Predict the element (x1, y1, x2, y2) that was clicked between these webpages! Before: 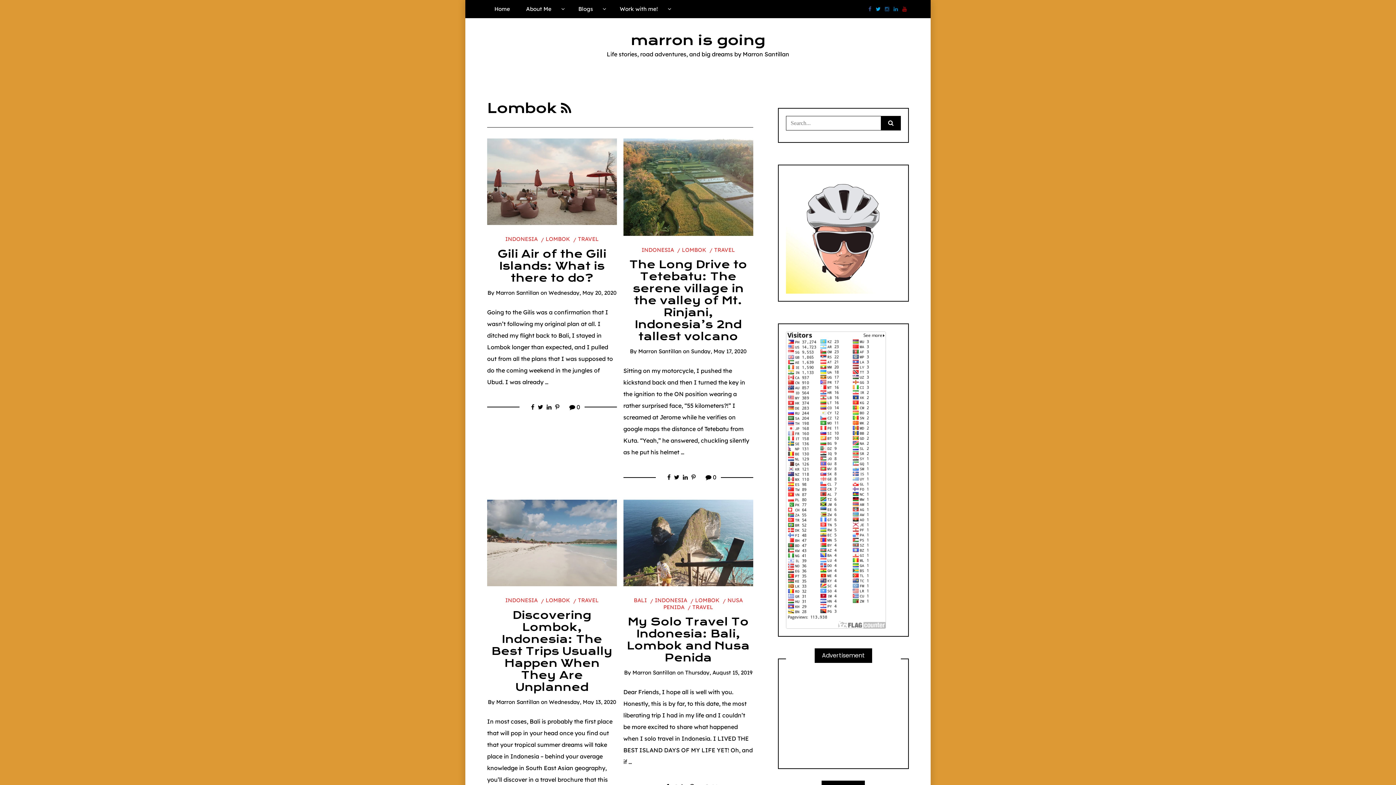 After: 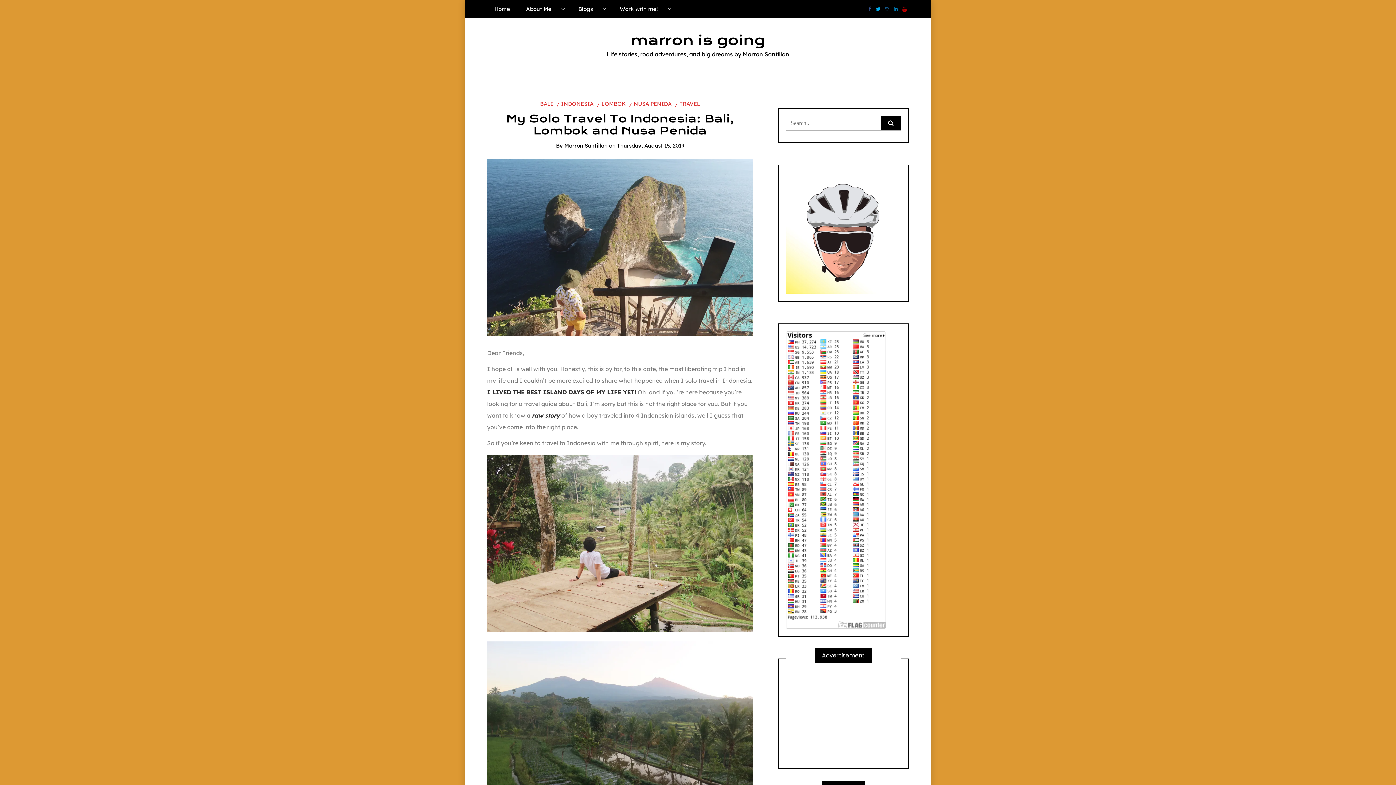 Action: label: My Solo Travel To Indonesia: Bali, Lombok and Nusa Penida bbox: (626, 615, 749, 664)